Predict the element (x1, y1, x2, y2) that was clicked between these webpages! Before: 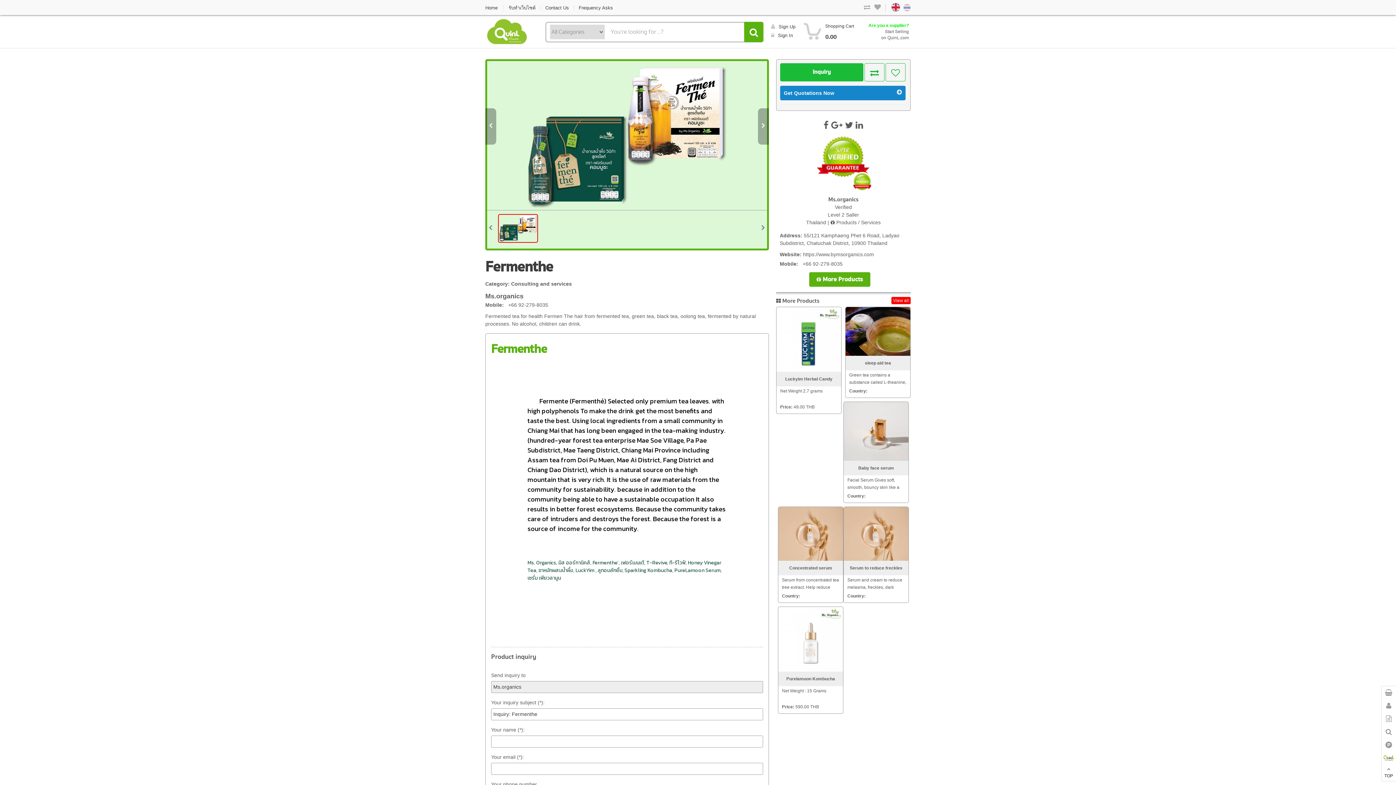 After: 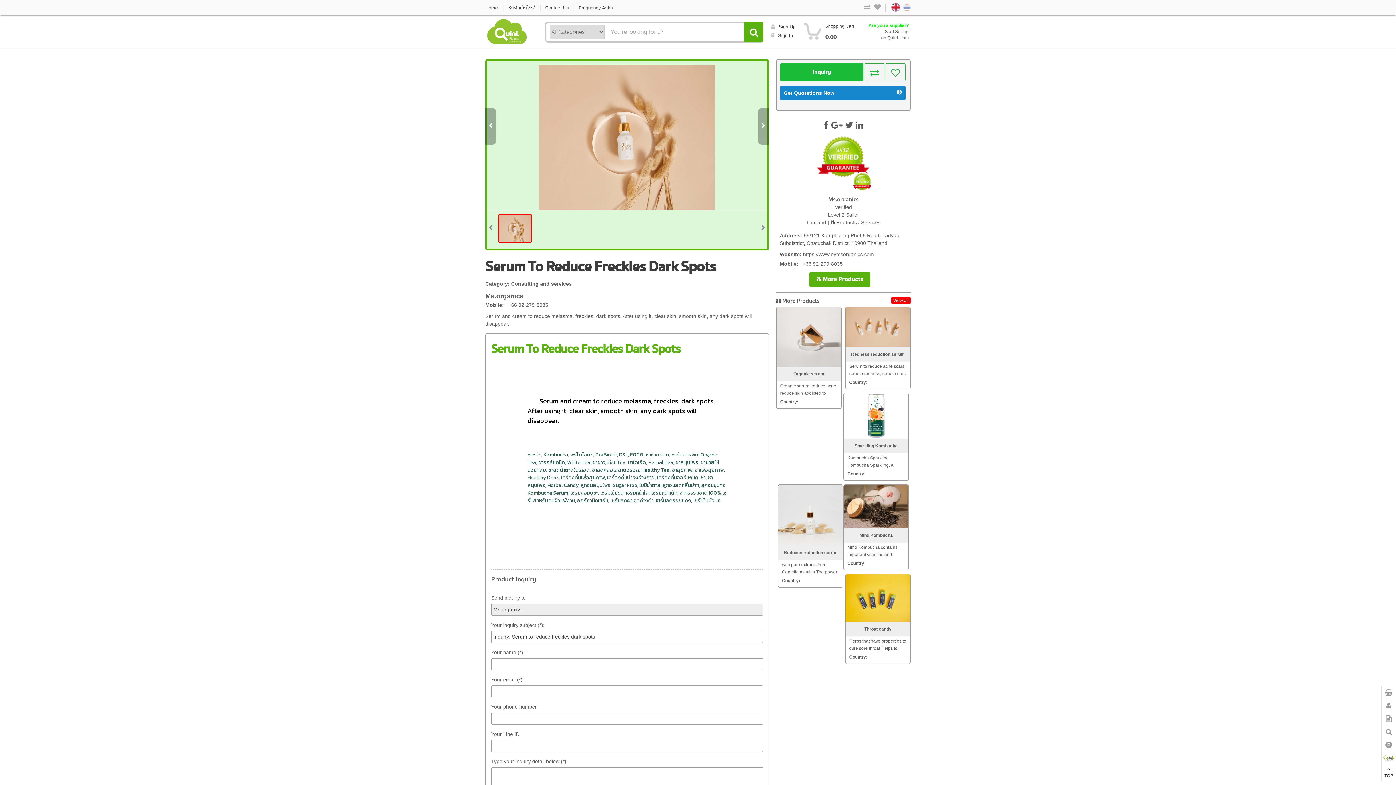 Action: bbox: (844, 507, 908, 561)